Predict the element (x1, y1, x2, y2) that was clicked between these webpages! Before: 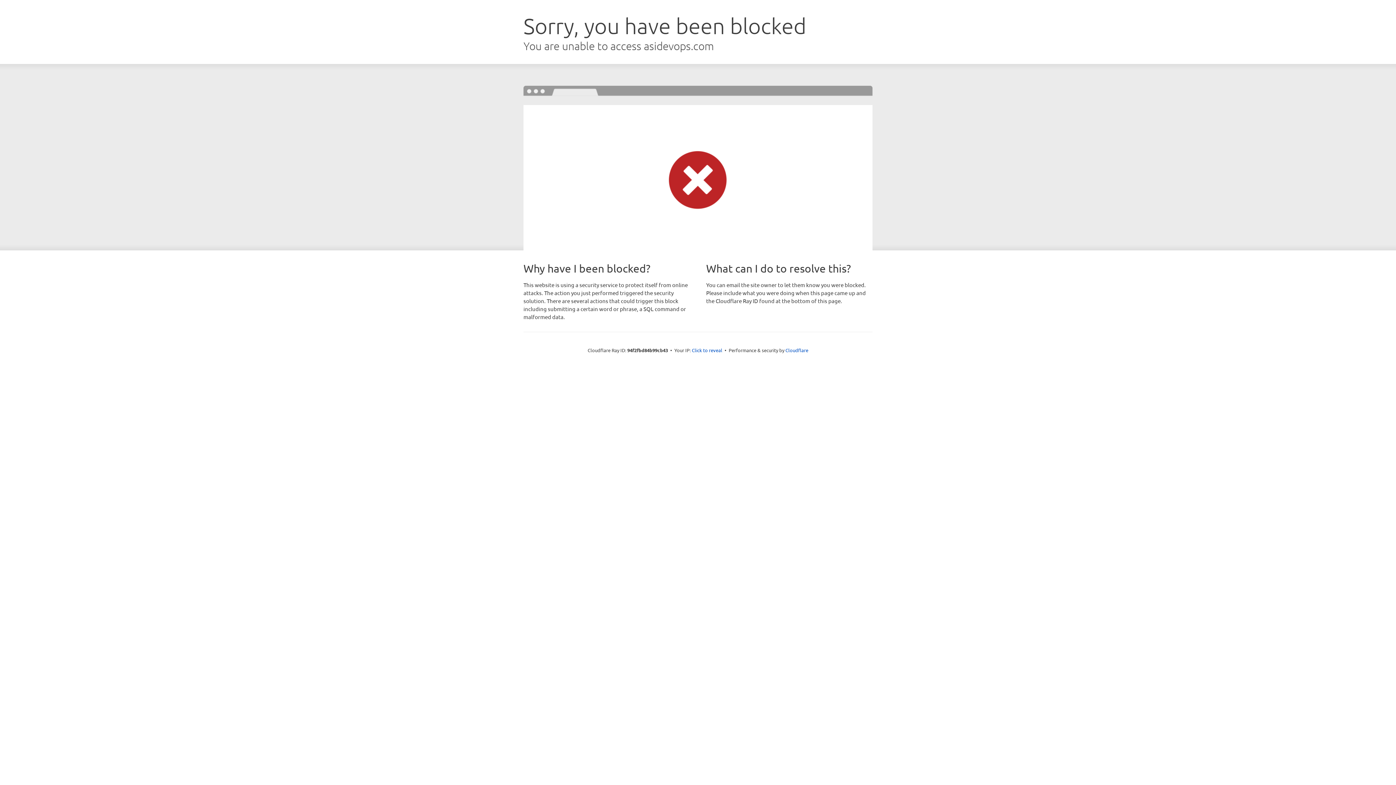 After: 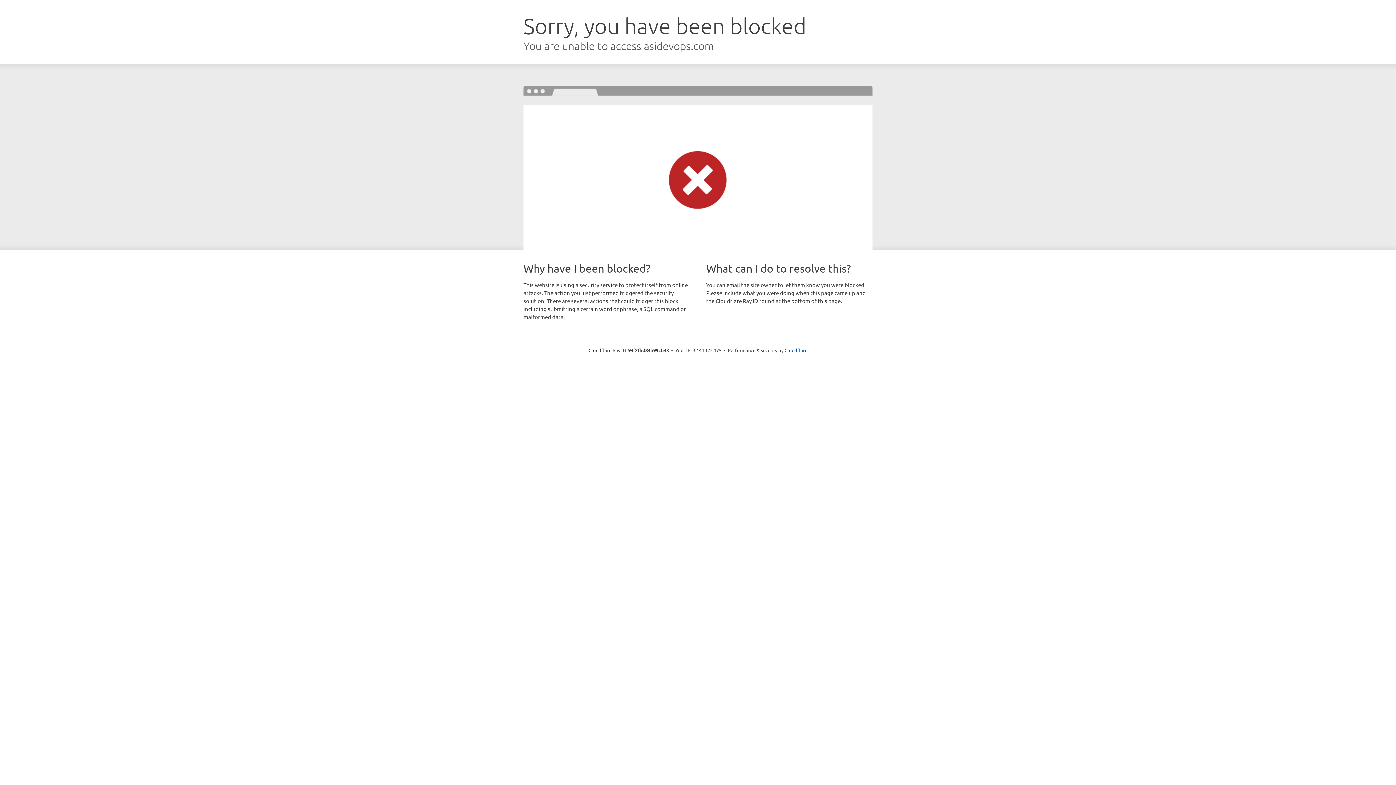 Action: bbox: (692, 346, 722, 353) label: Click to reveal